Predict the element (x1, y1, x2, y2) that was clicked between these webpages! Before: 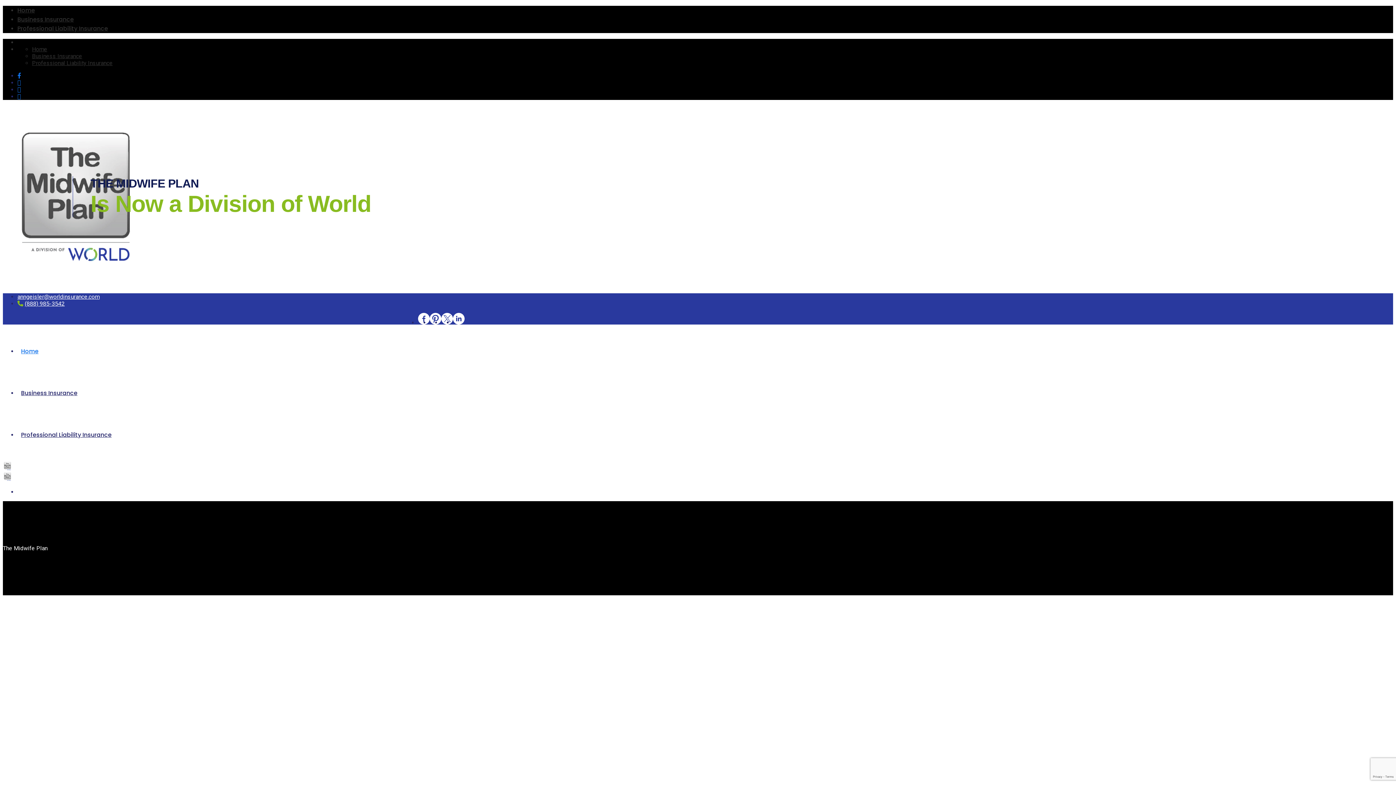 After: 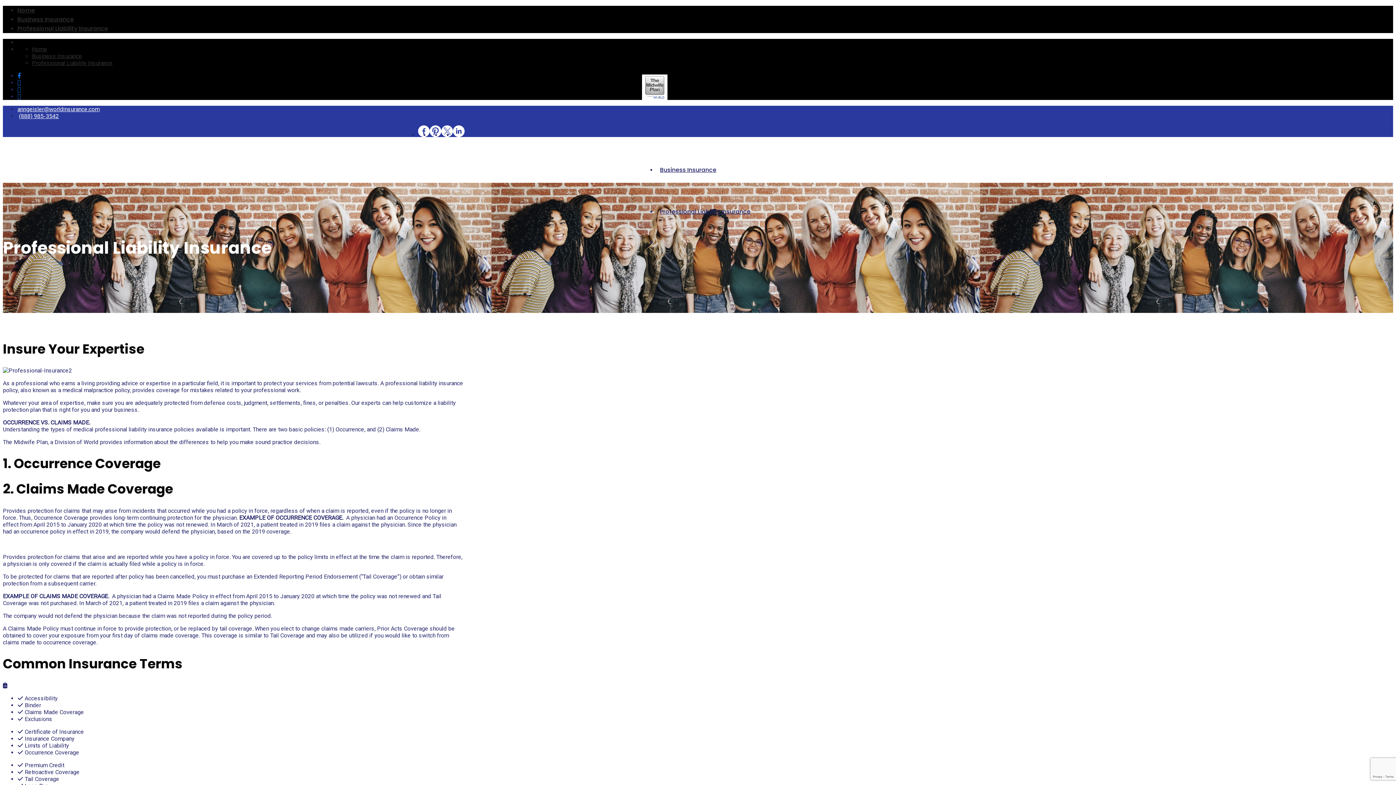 Action: label: Professional Liability Insurance bbox: (17, 24, 108, 32)